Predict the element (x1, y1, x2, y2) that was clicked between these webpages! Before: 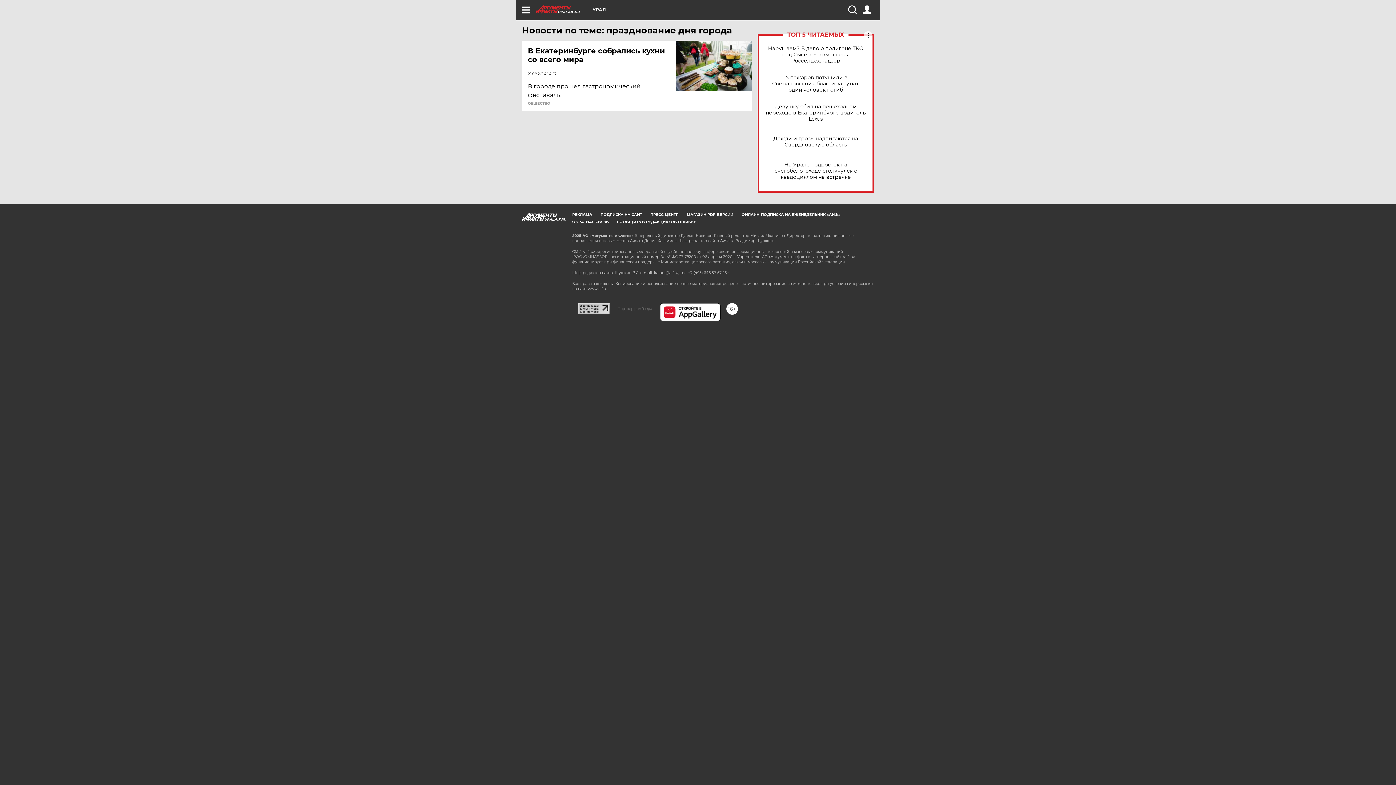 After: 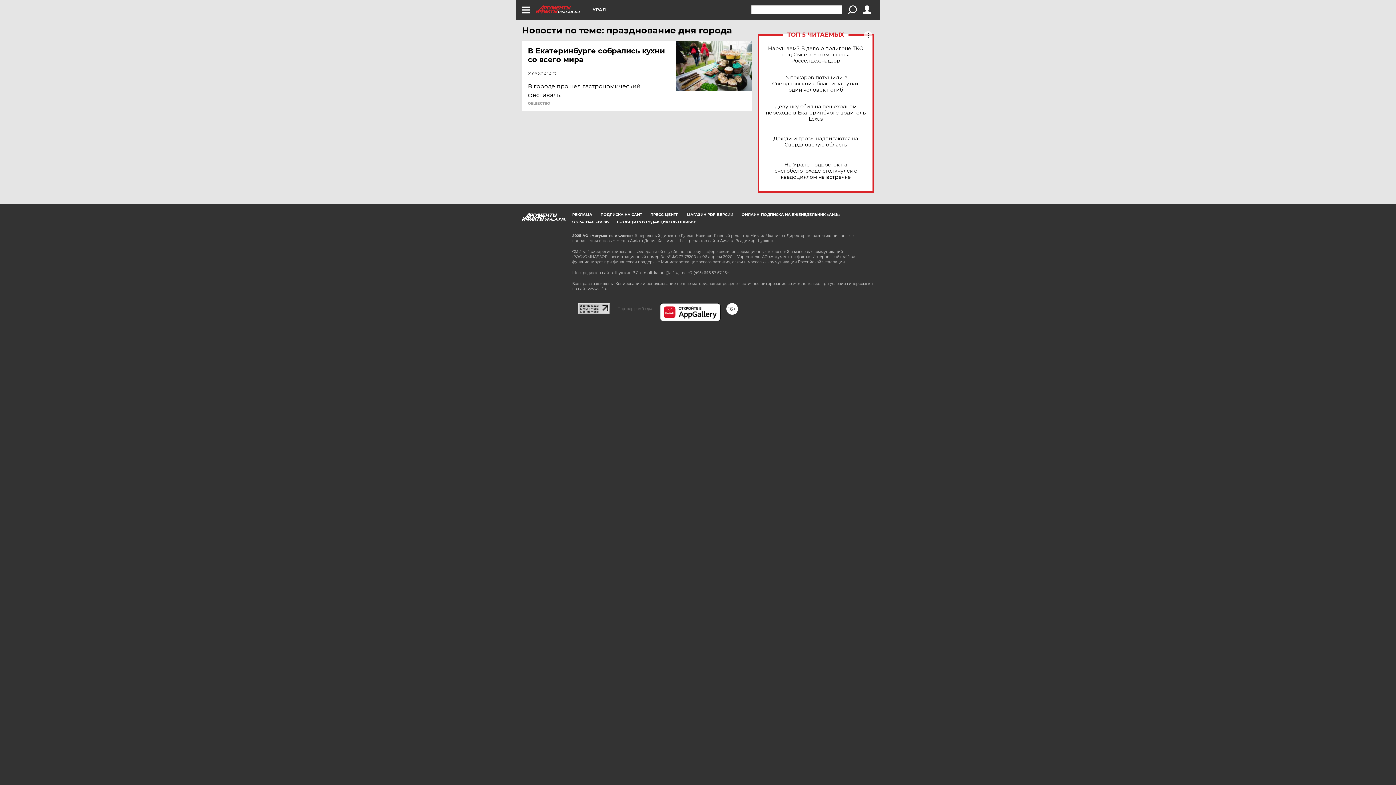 Action: bbox: (848, 5, 856, 14)